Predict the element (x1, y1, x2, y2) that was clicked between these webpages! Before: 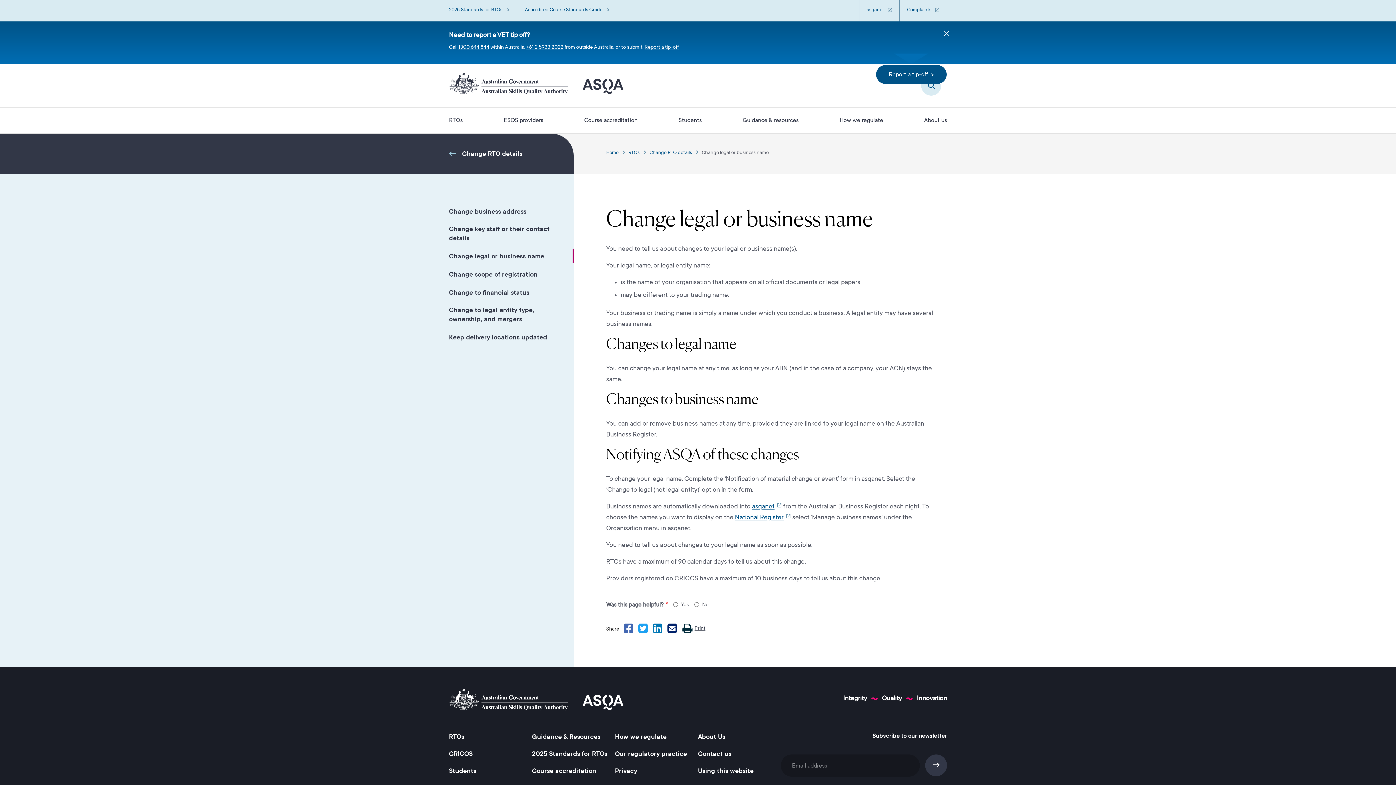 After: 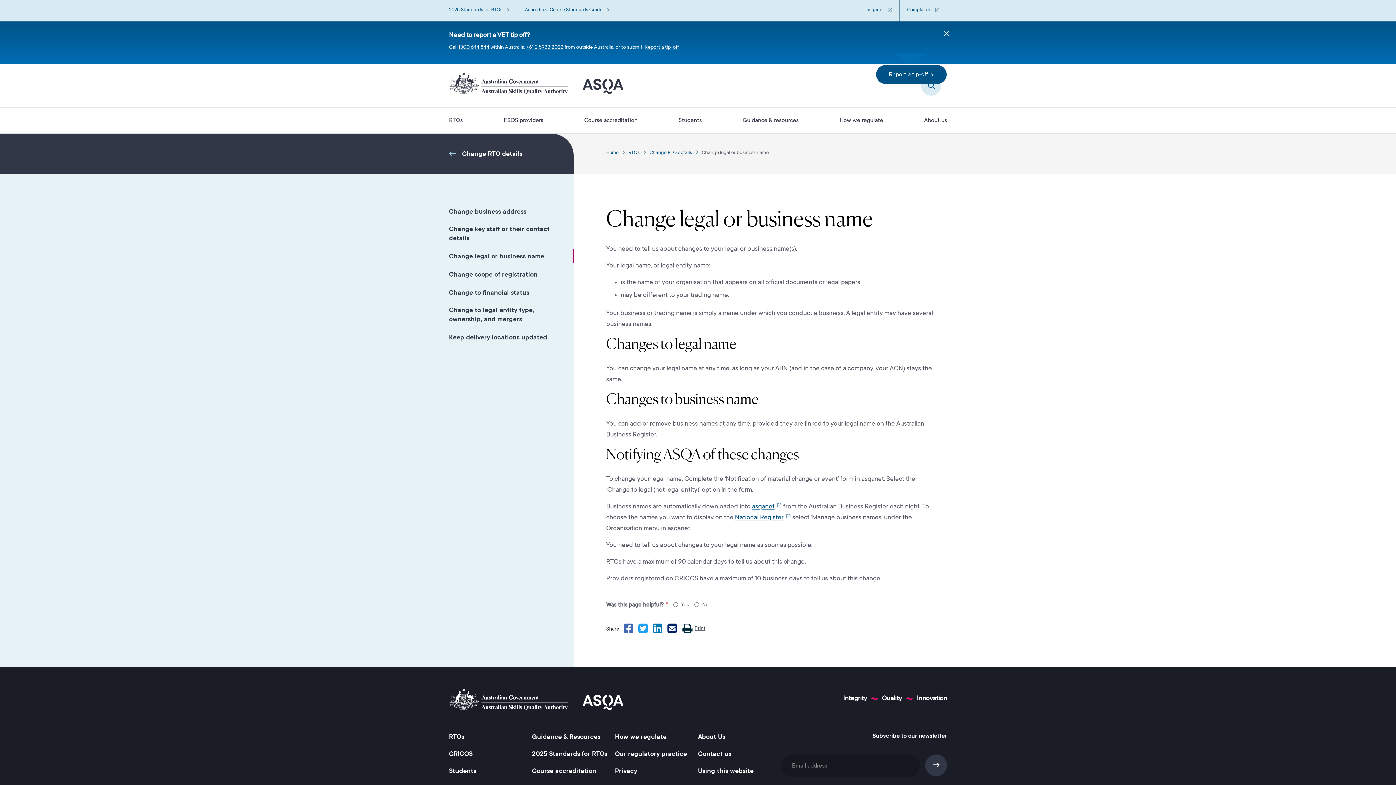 Action: bbox: (638, 623, 647, 634)